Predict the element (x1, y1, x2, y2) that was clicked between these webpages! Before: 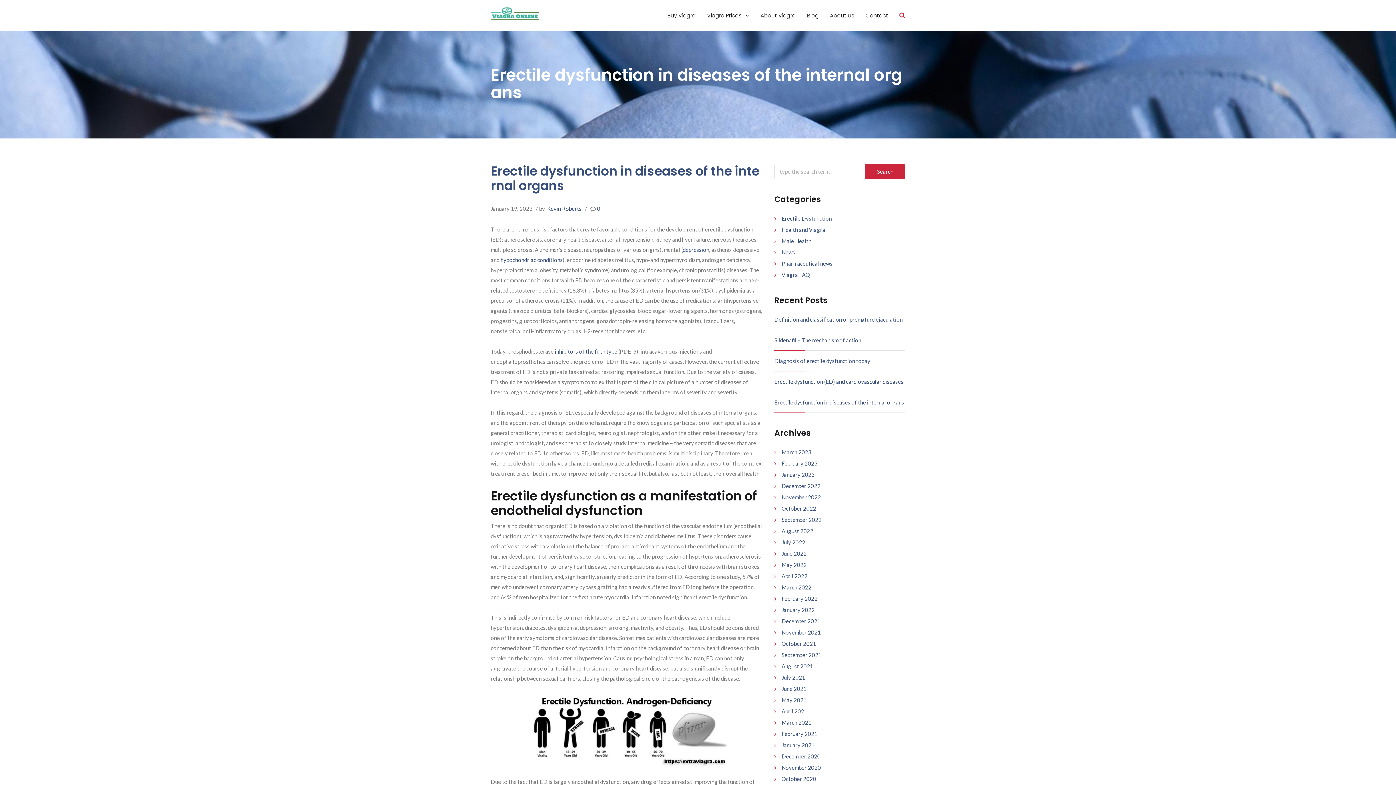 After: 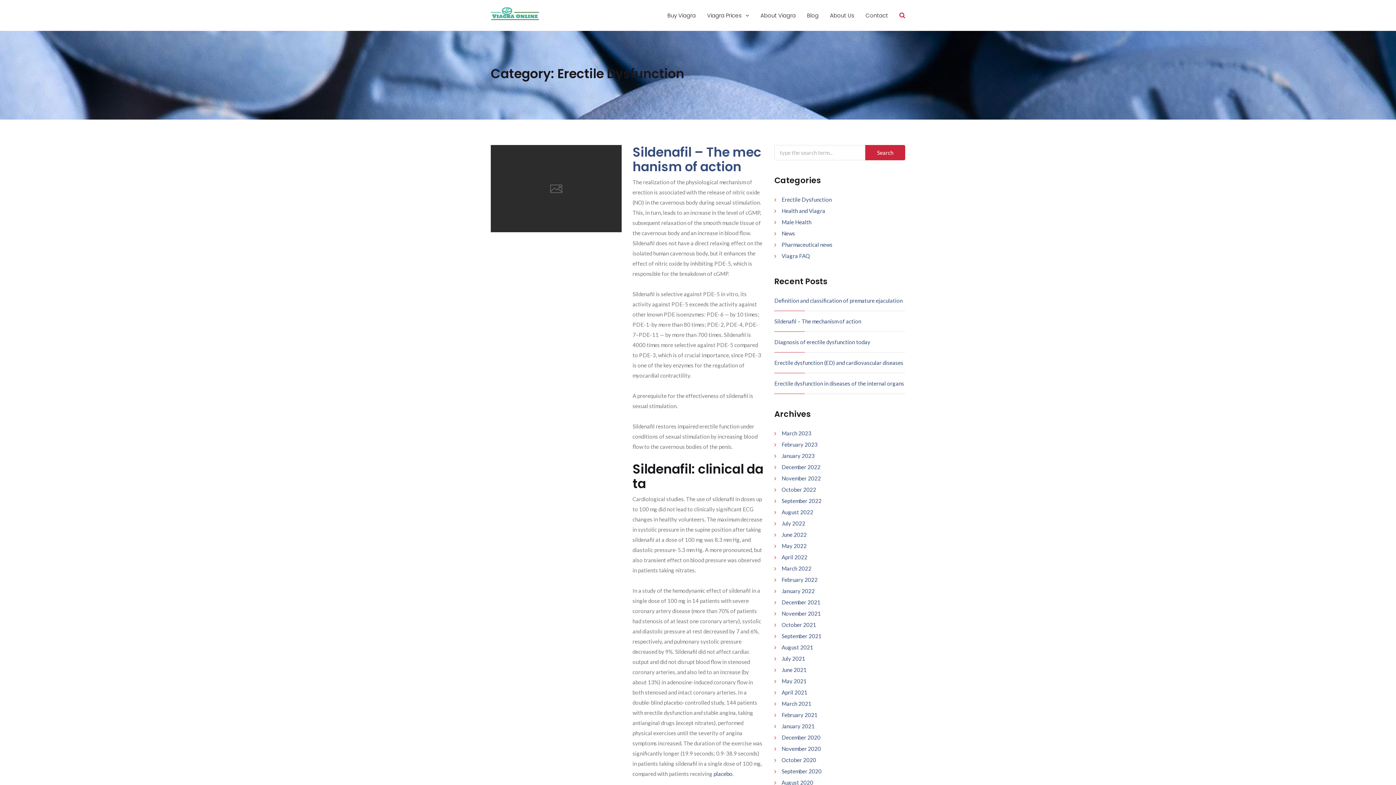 Action: bbox: (774, 215, 832, 221) label: Erectile Dysfunction